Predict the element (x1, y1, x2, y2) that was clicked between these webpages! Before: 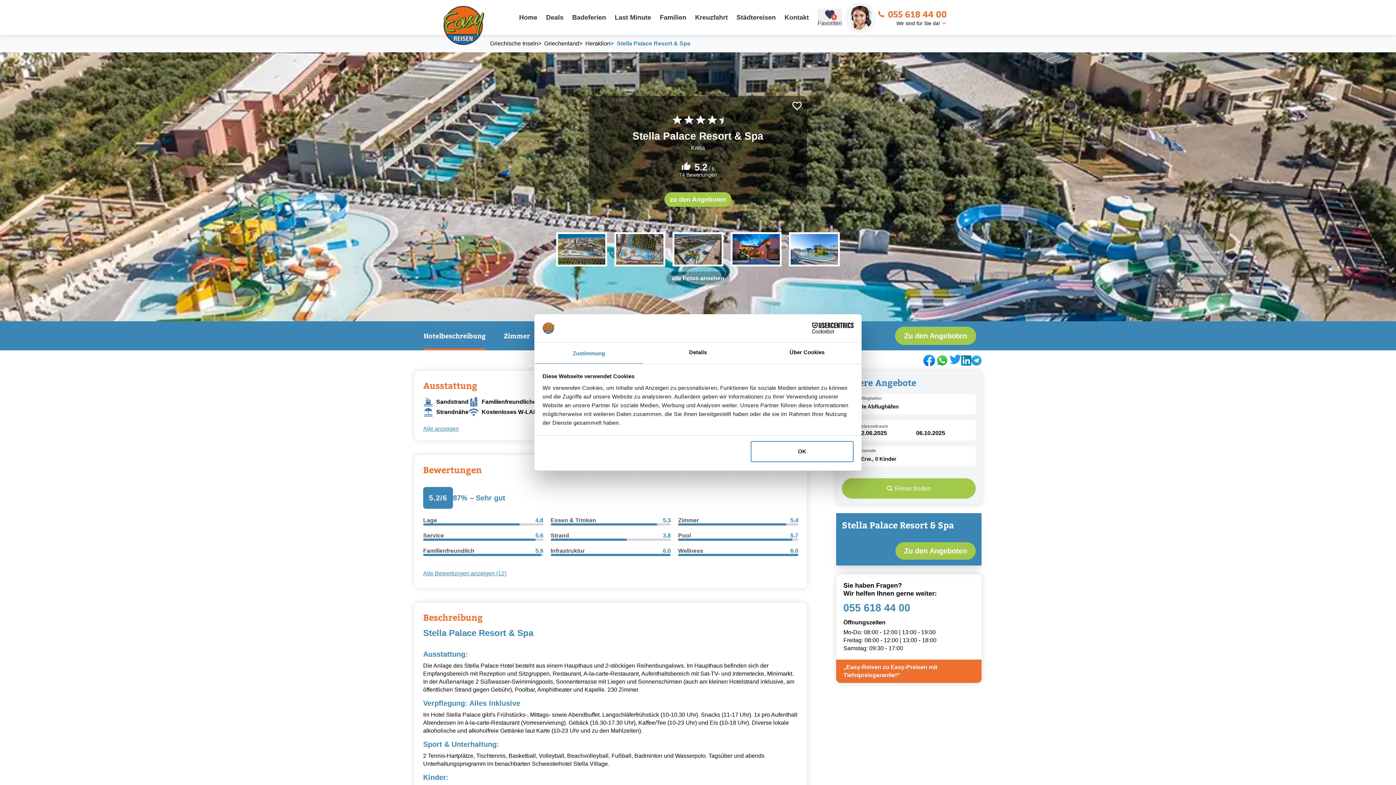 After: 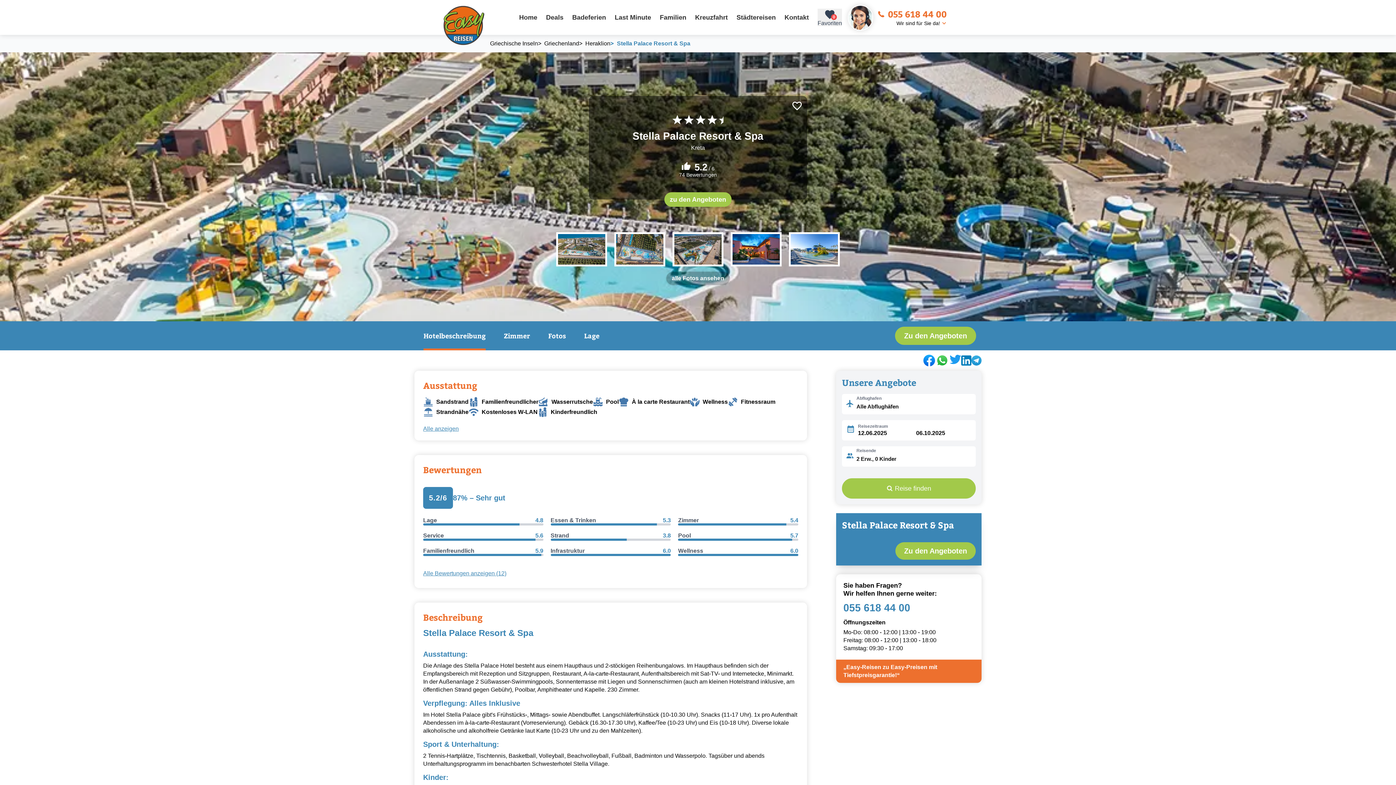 Action: label: OK bbox: (751, 441, 853, 462)